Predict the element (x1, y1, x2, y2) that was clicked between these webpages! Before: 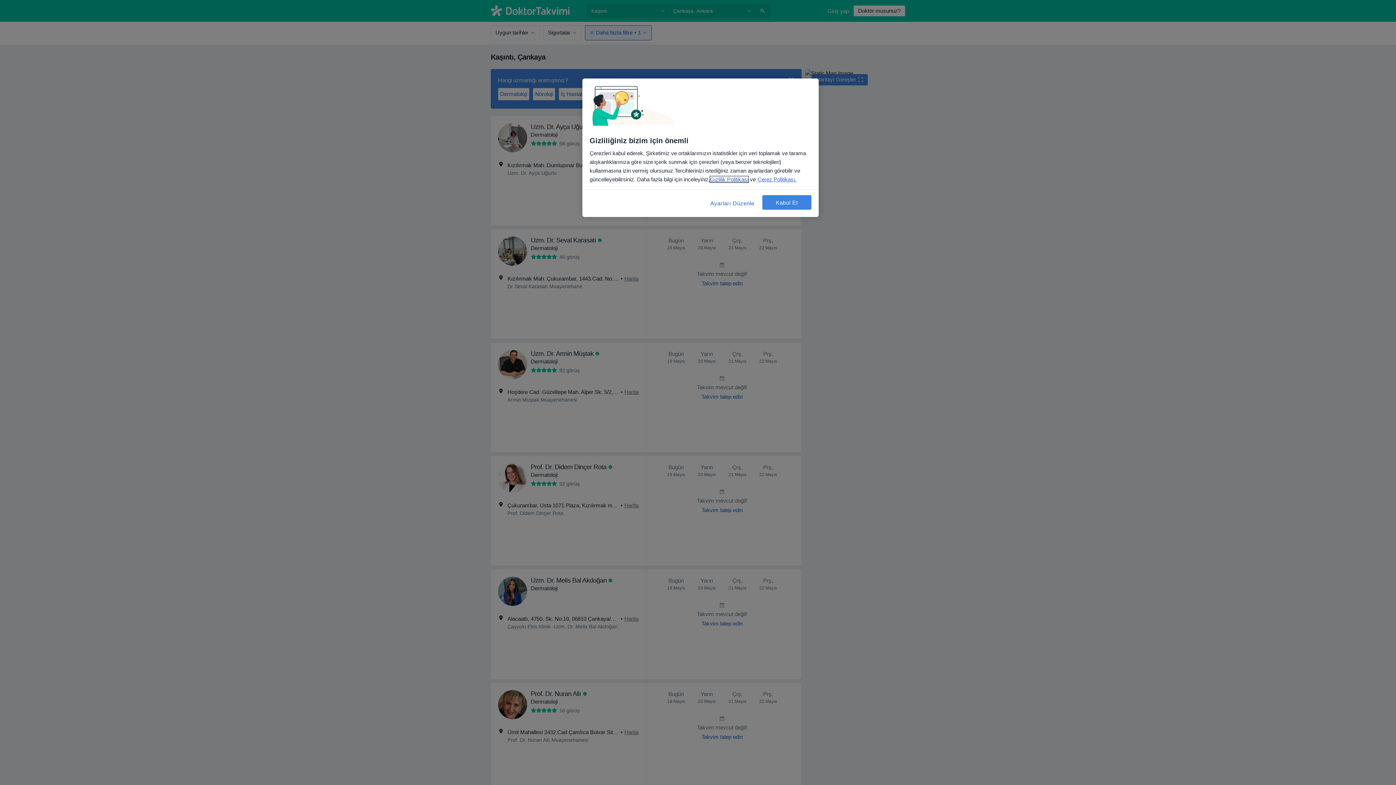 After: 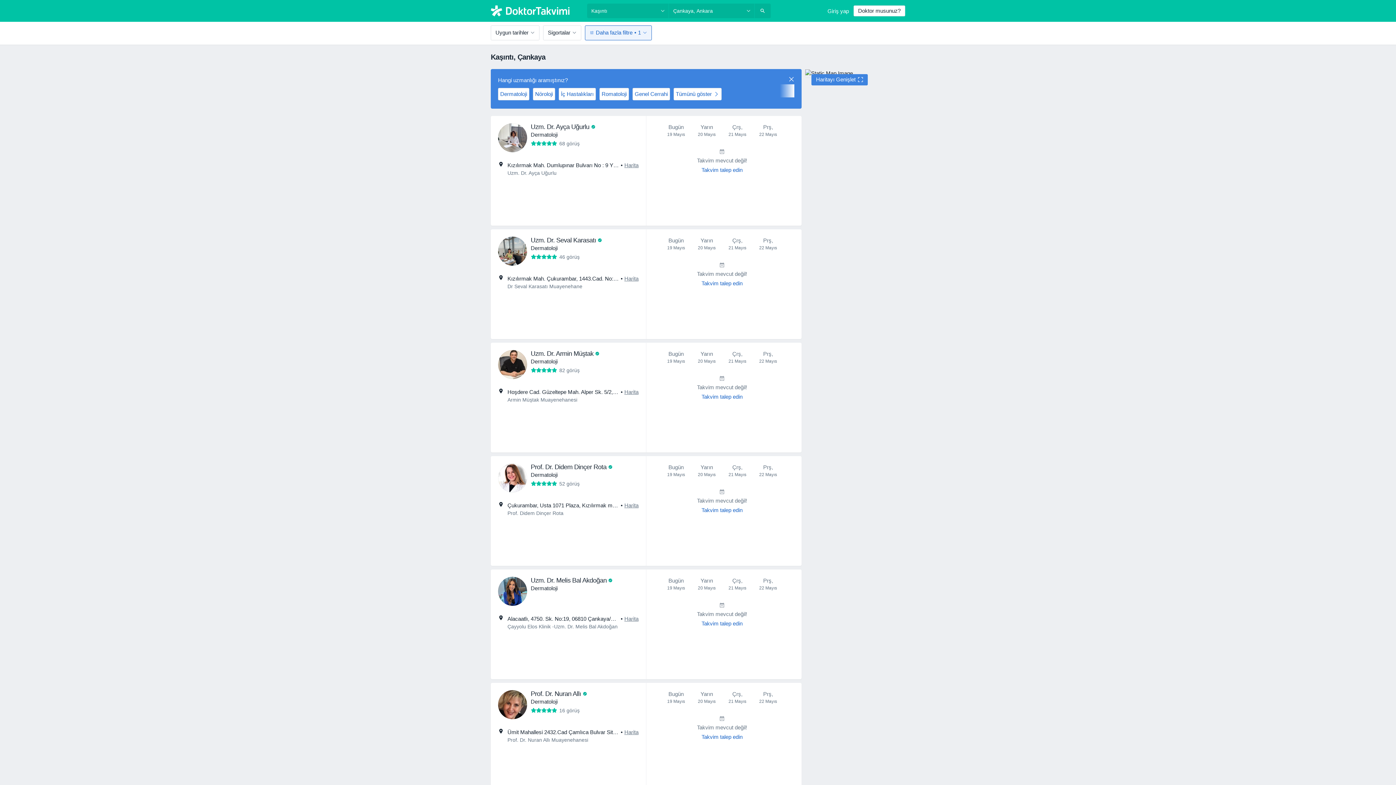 Action: bbox: (762, 195, 811, 209) label: Kabul Et